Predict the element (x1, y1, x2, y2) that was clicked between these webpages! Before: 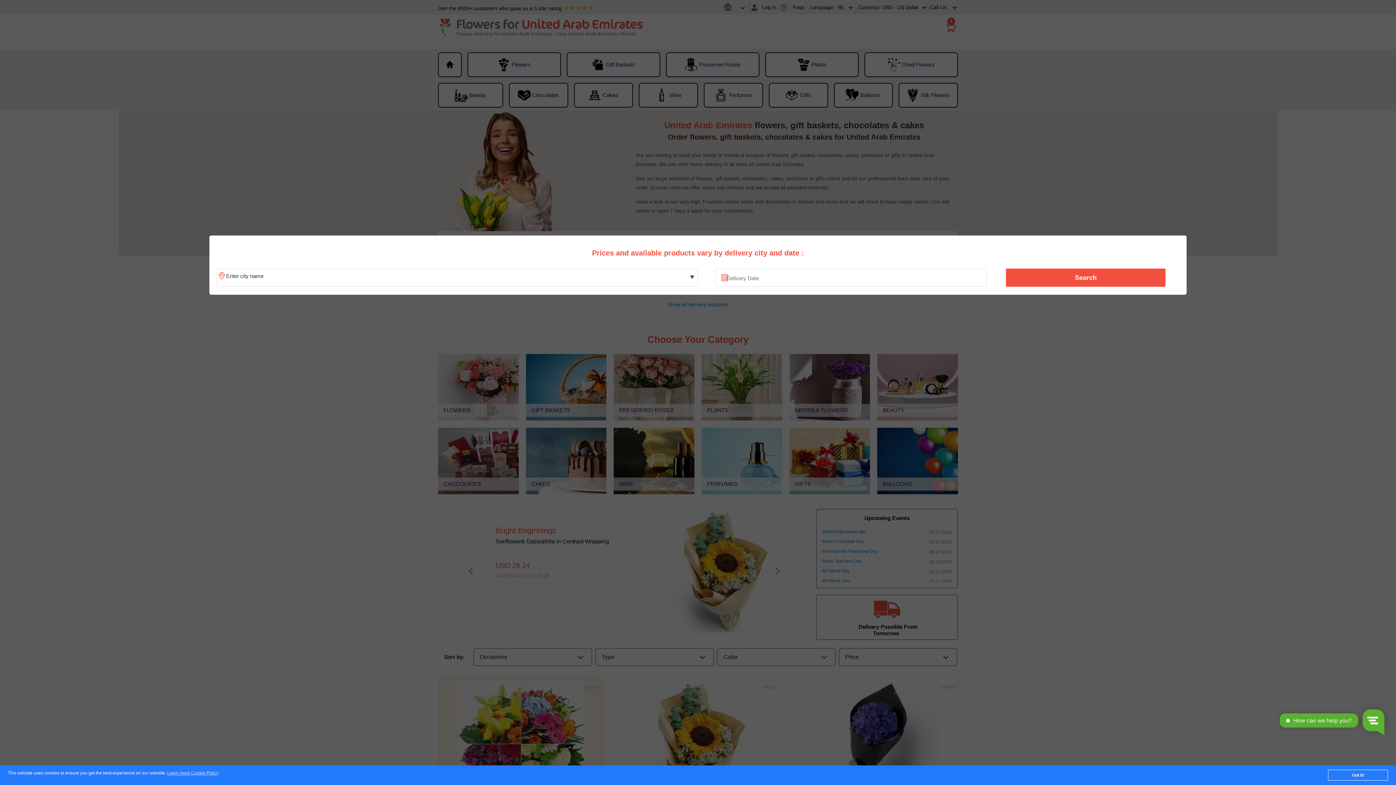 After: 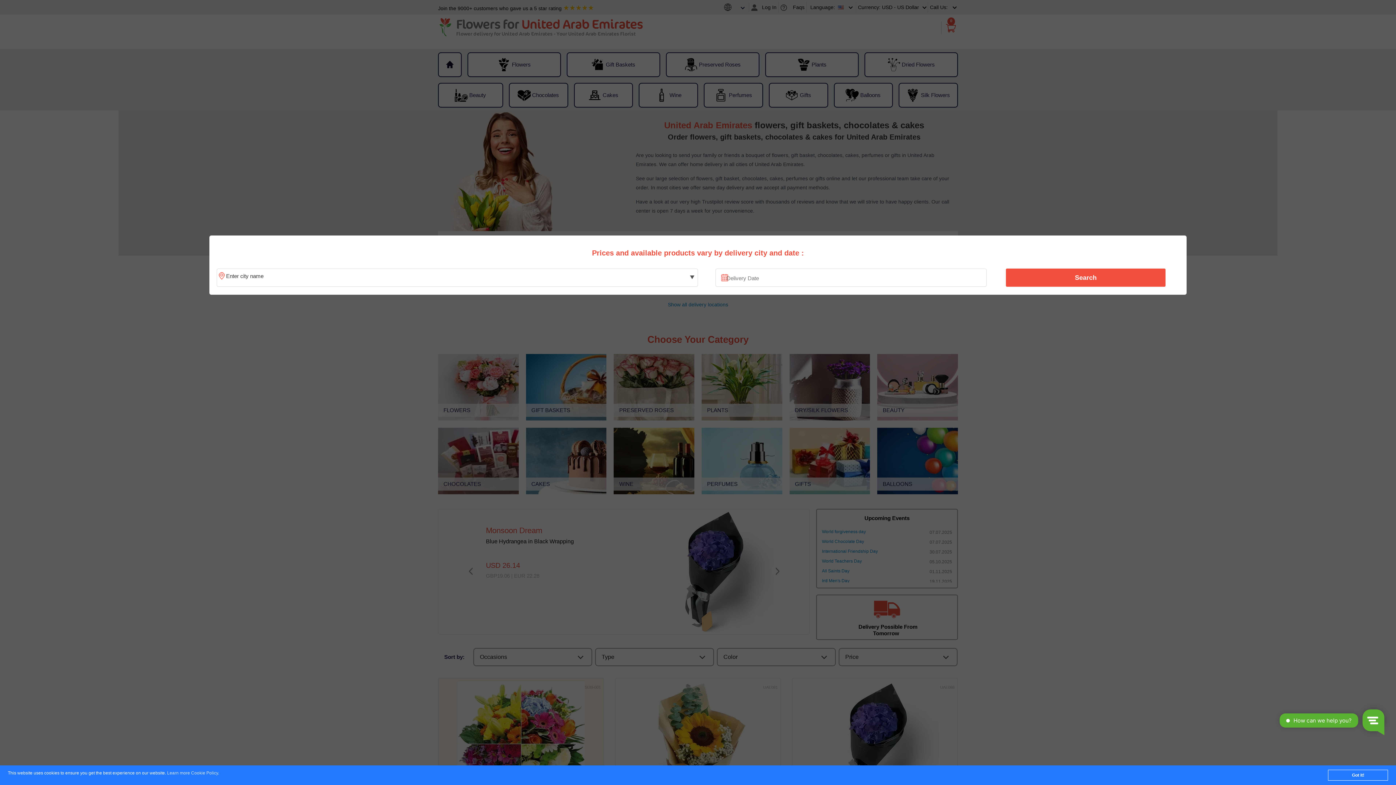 Action: label: Learn more Cookie Policy bbox: (167, 771, 218, 776)